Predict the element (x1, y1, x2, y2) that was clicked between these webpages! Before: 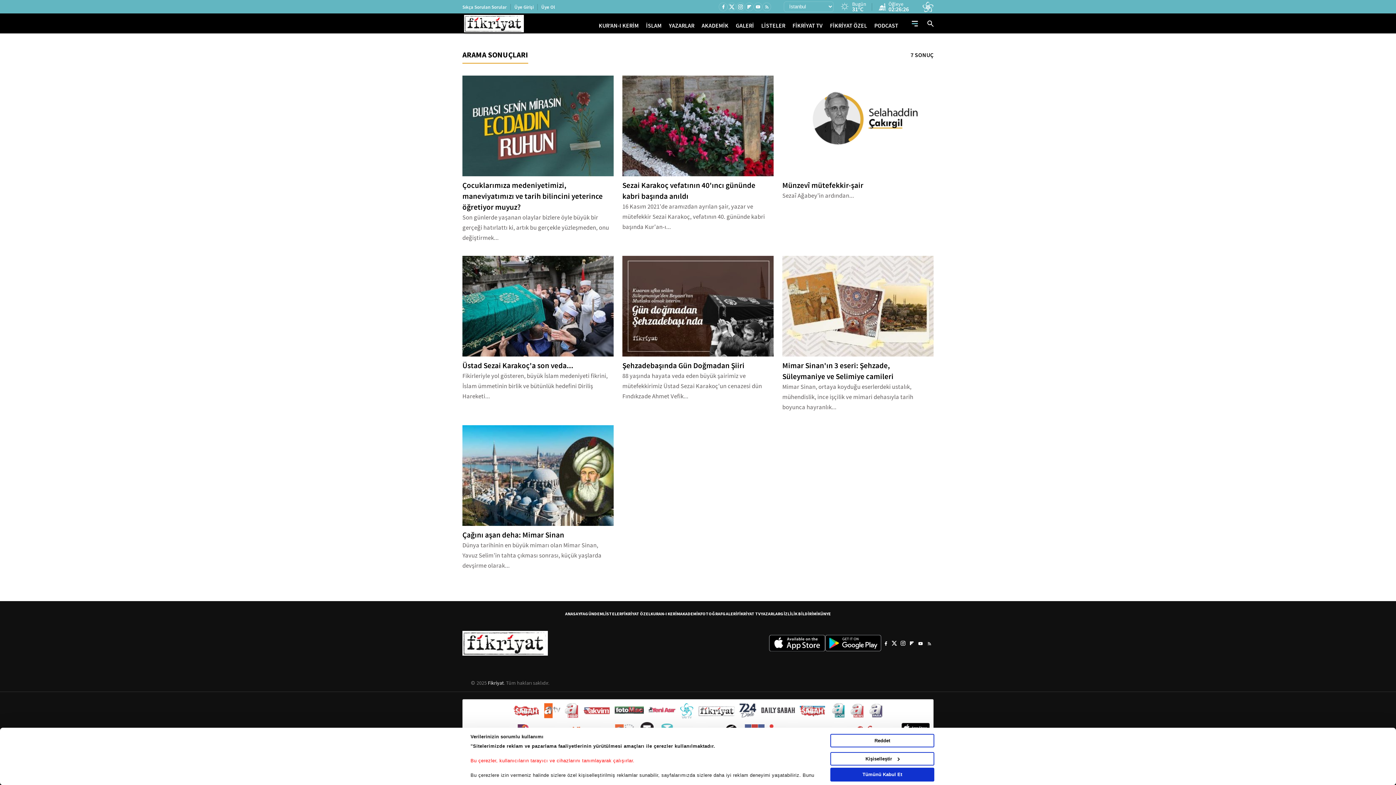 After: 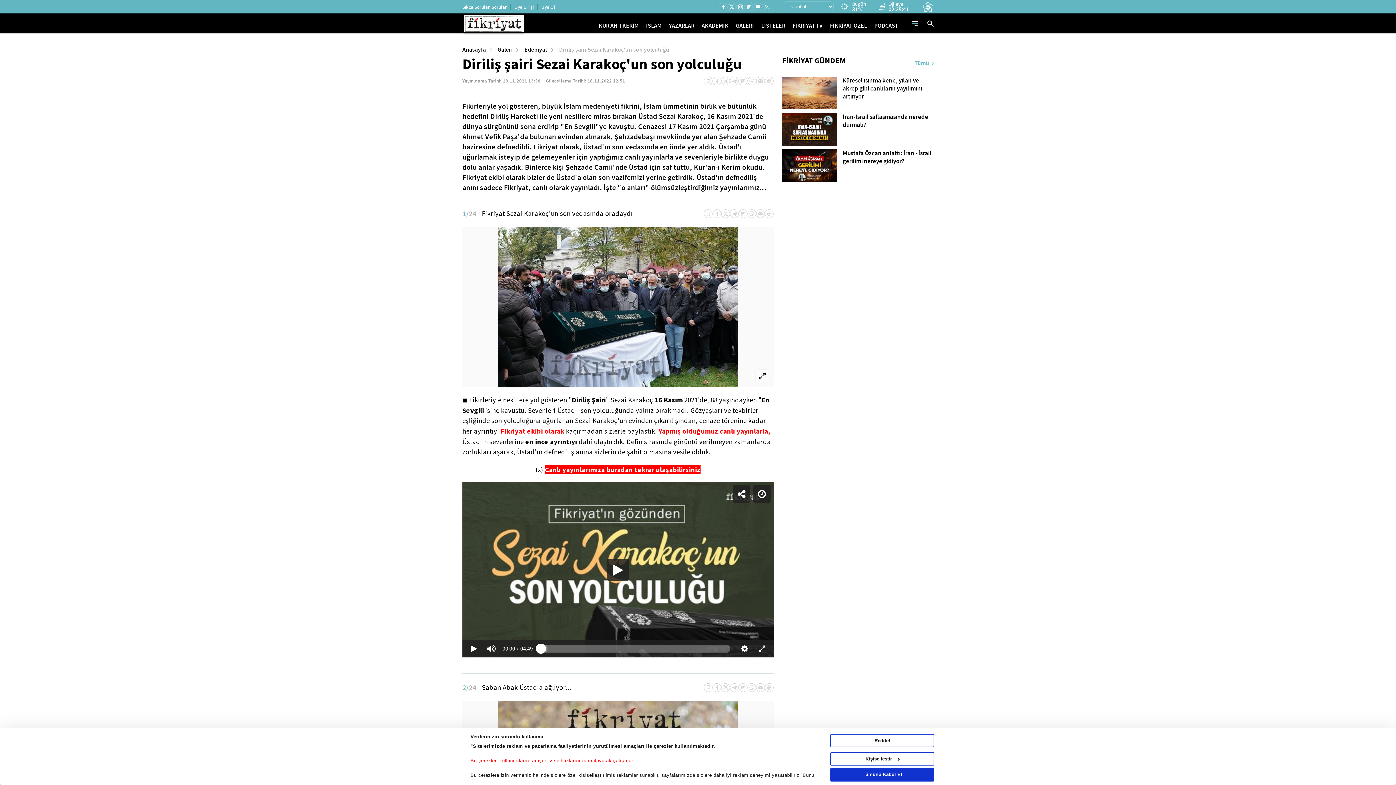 Action: bbox: (462, 256, 613, 356)